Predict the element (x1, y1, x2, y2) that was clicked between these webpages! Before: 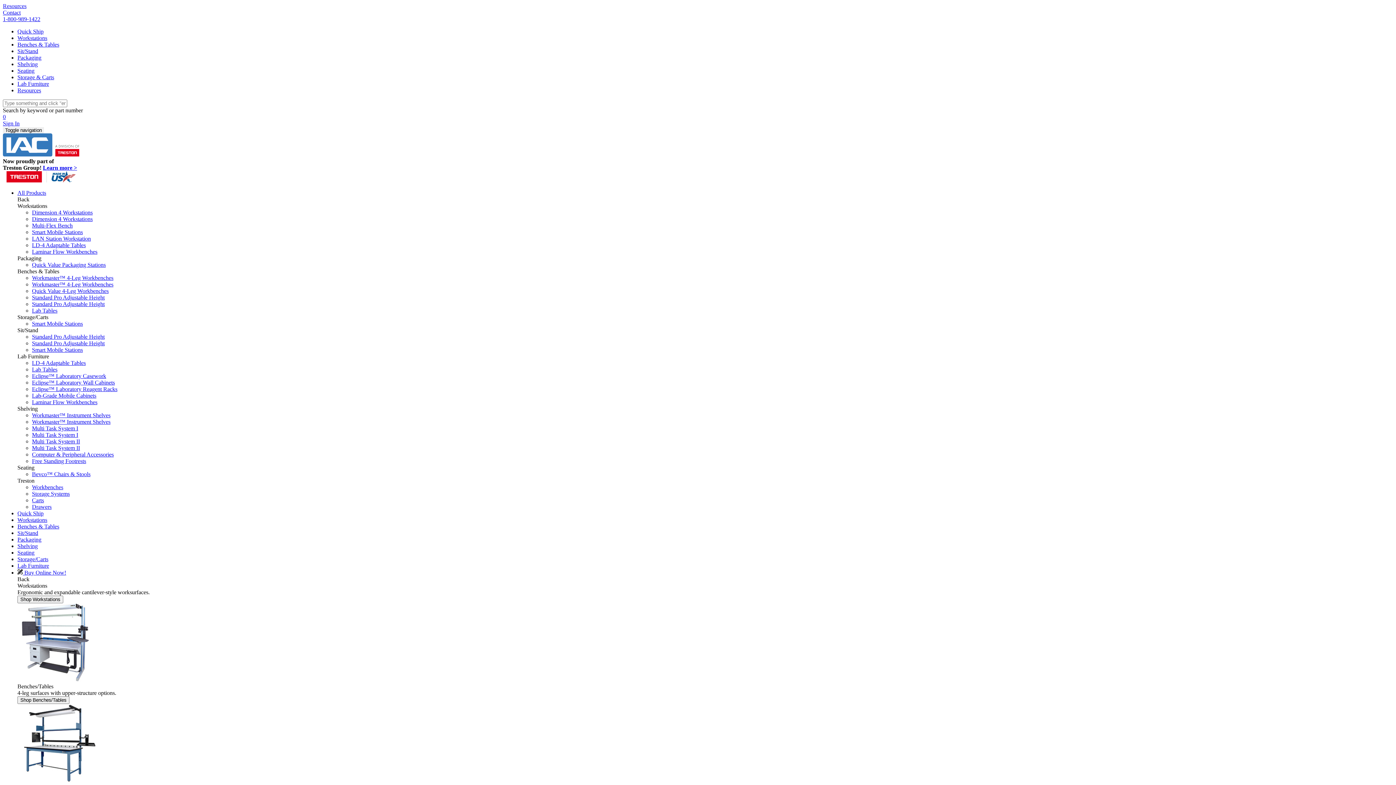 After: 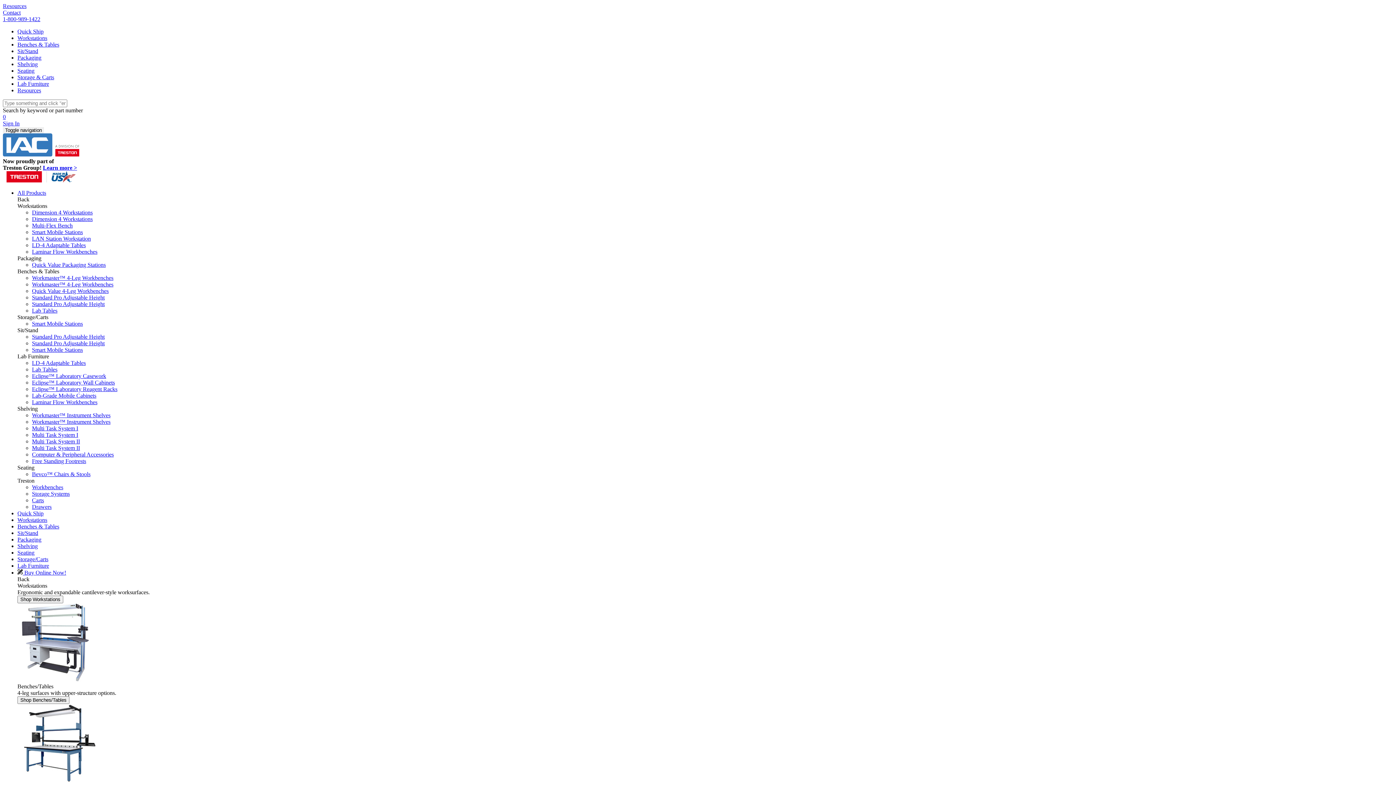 Action: label: Multi Task System I bbox: (32, 431, 78, 438)